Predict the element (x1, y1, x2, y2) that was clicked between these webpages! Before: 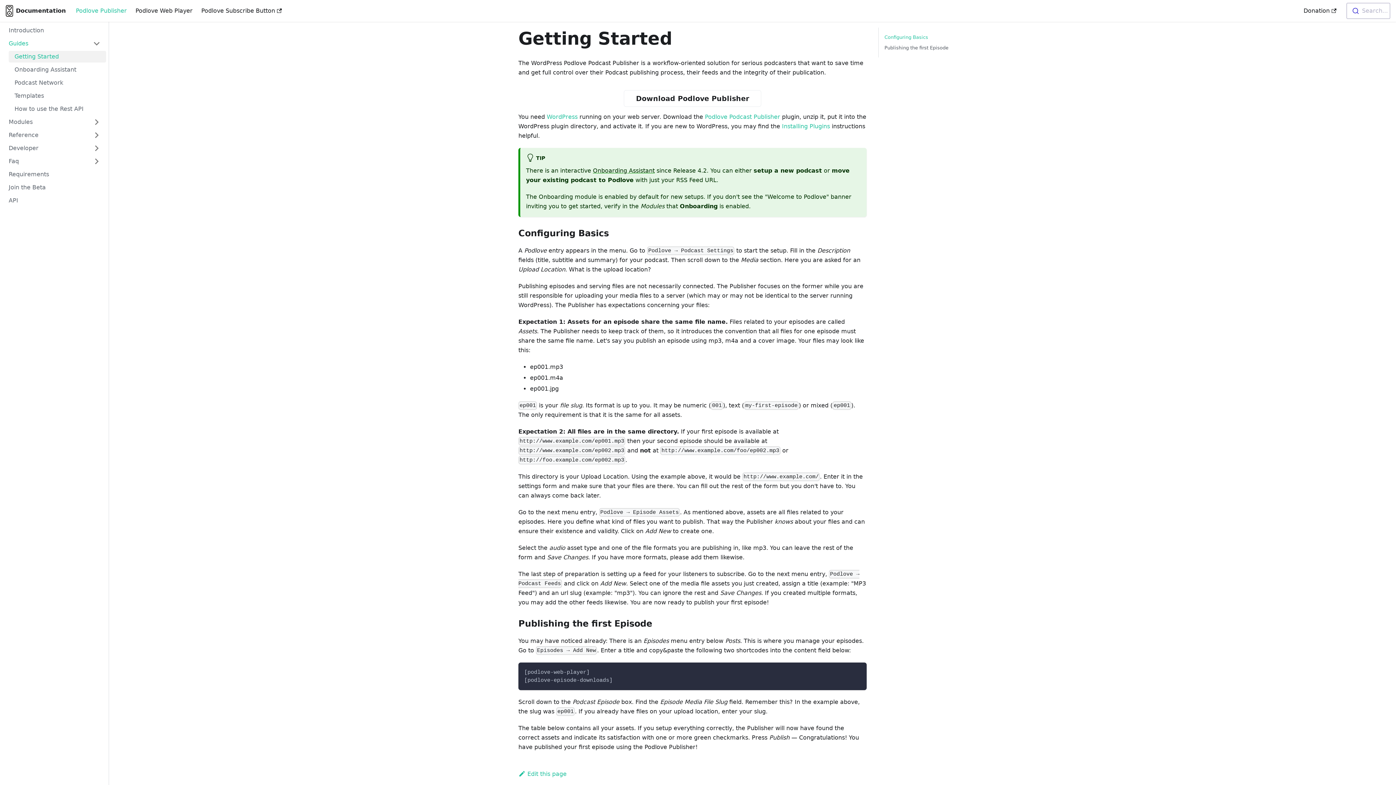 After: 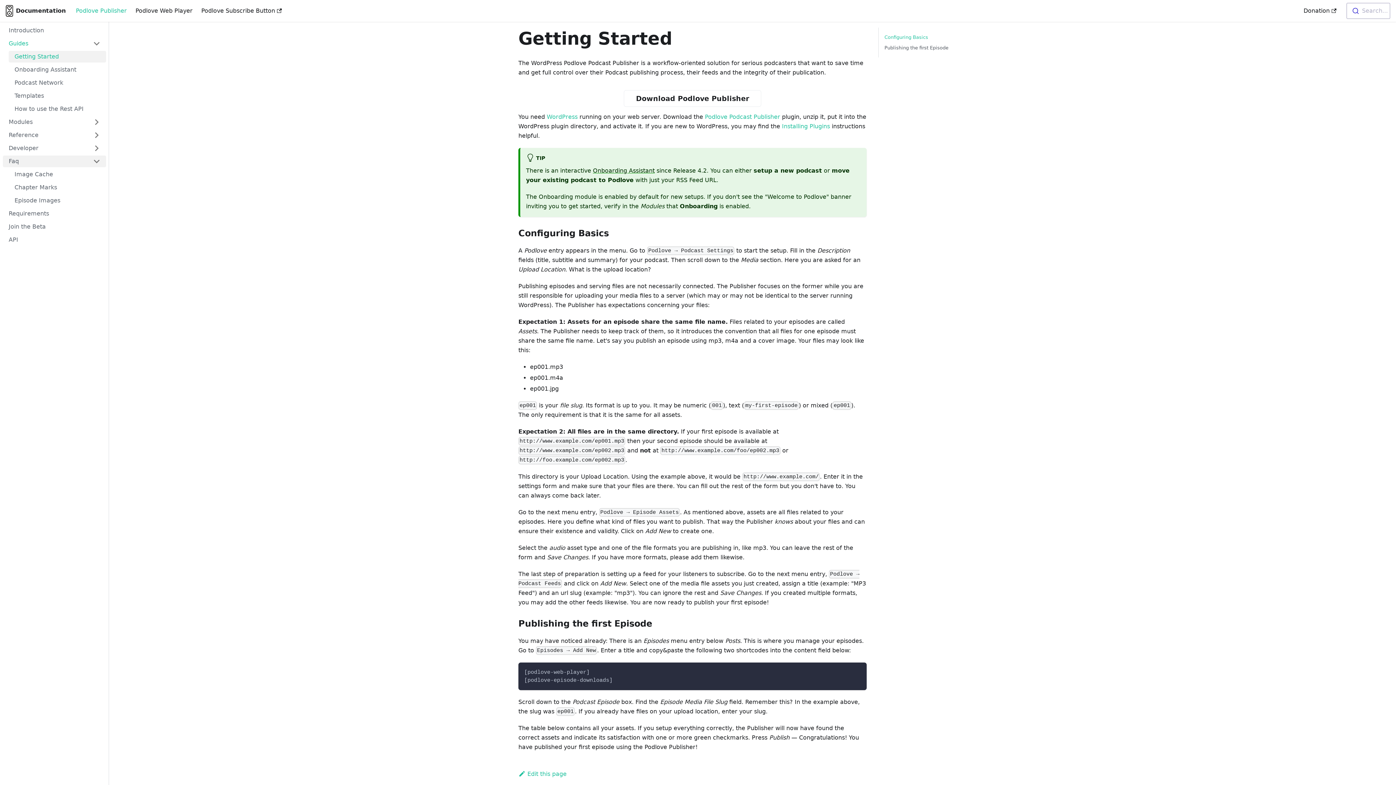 Action: bbox: (2, 155, 106, 167) label: Faq